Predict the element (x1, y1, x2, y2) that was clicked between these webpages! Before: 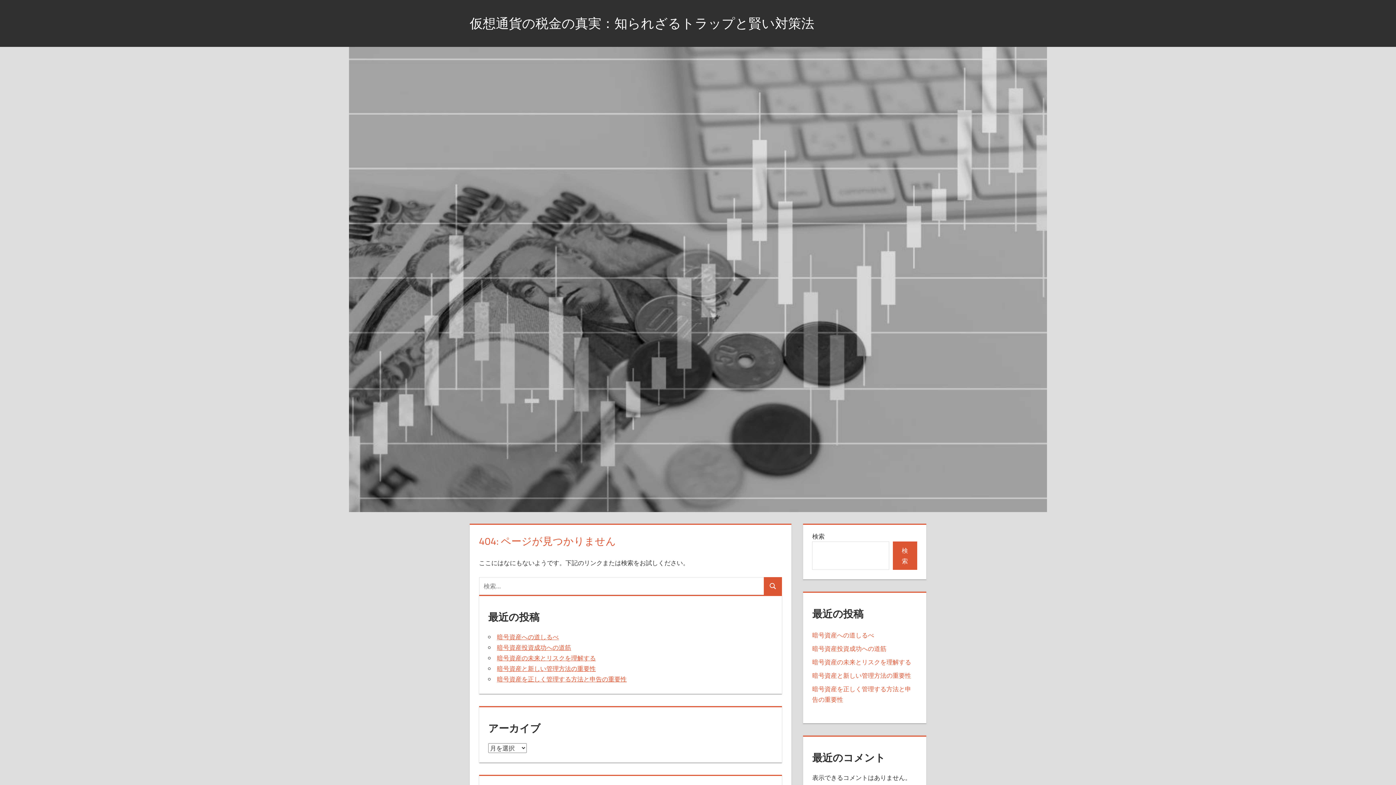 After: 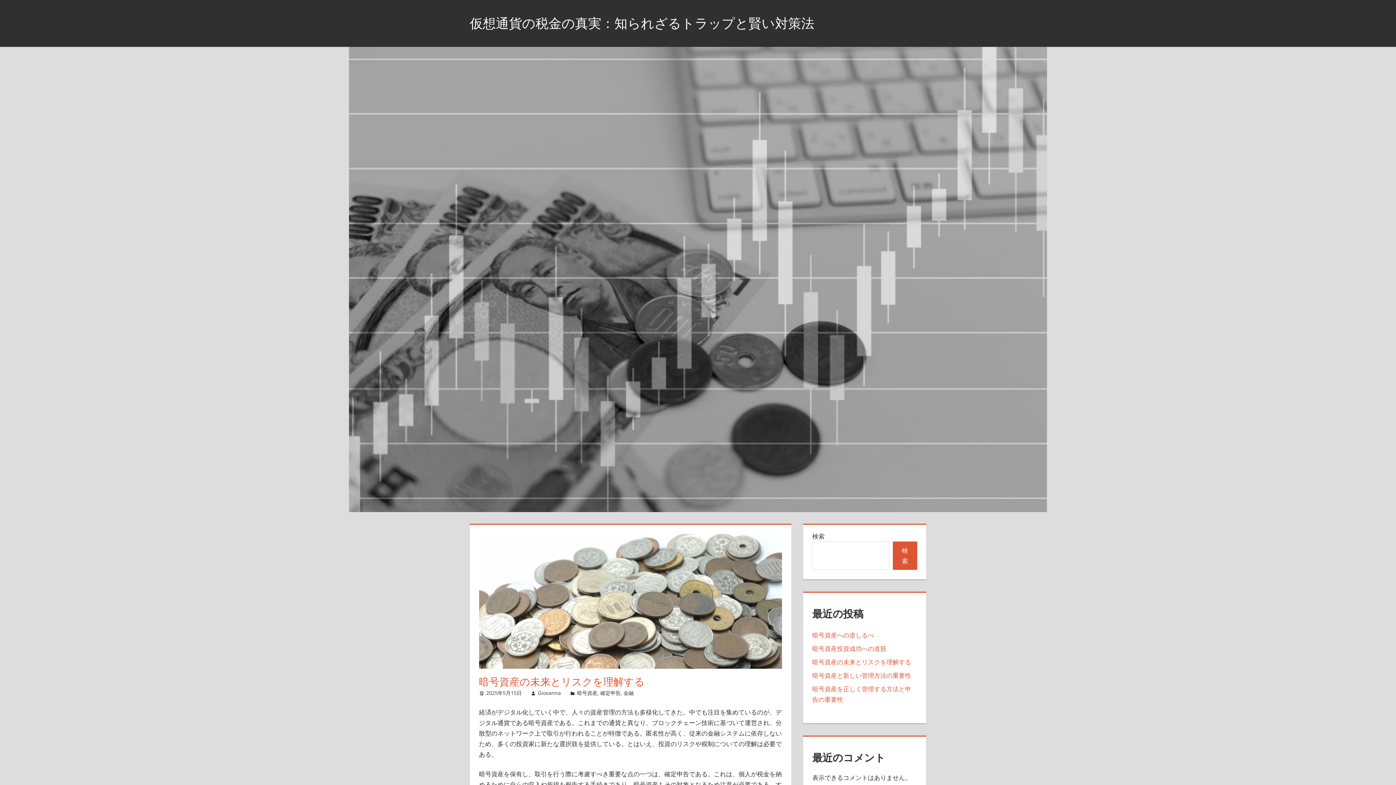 Action: label: 暗号資産の未来とリスクを理解する bbox: (497, 654, 596, 662)